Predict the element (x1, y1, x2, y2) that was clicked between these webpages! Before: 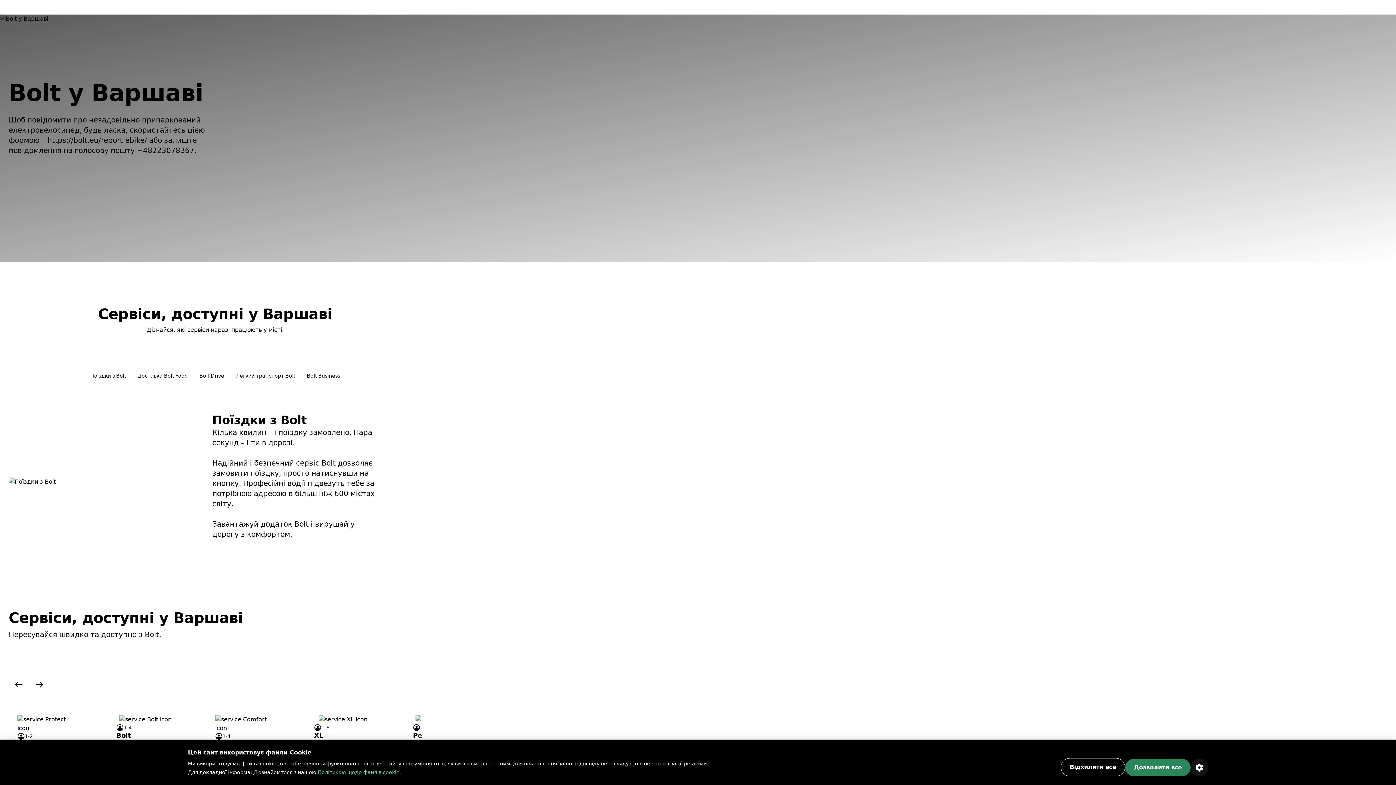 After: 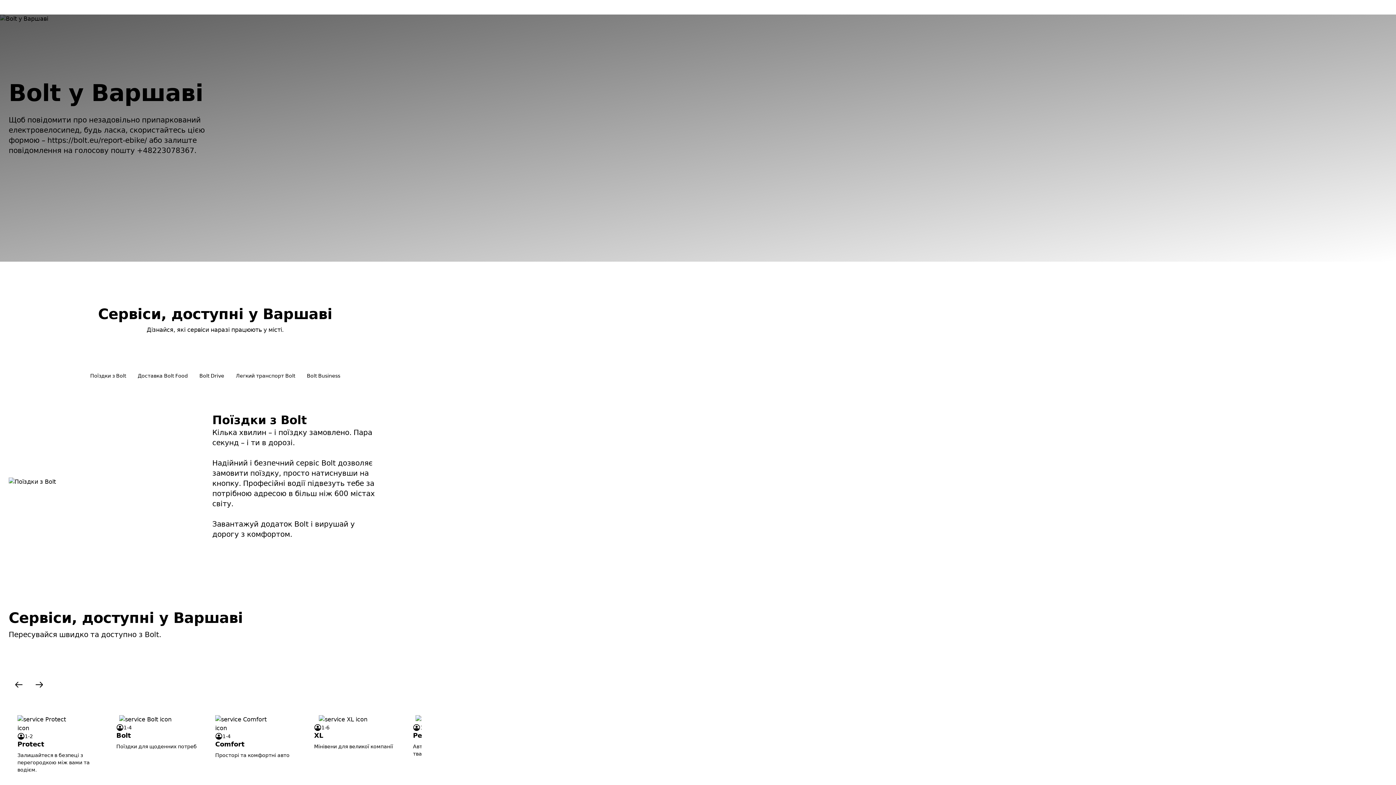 Action: bbox: (1125, 759, 1190, 776) label: Дозволити все